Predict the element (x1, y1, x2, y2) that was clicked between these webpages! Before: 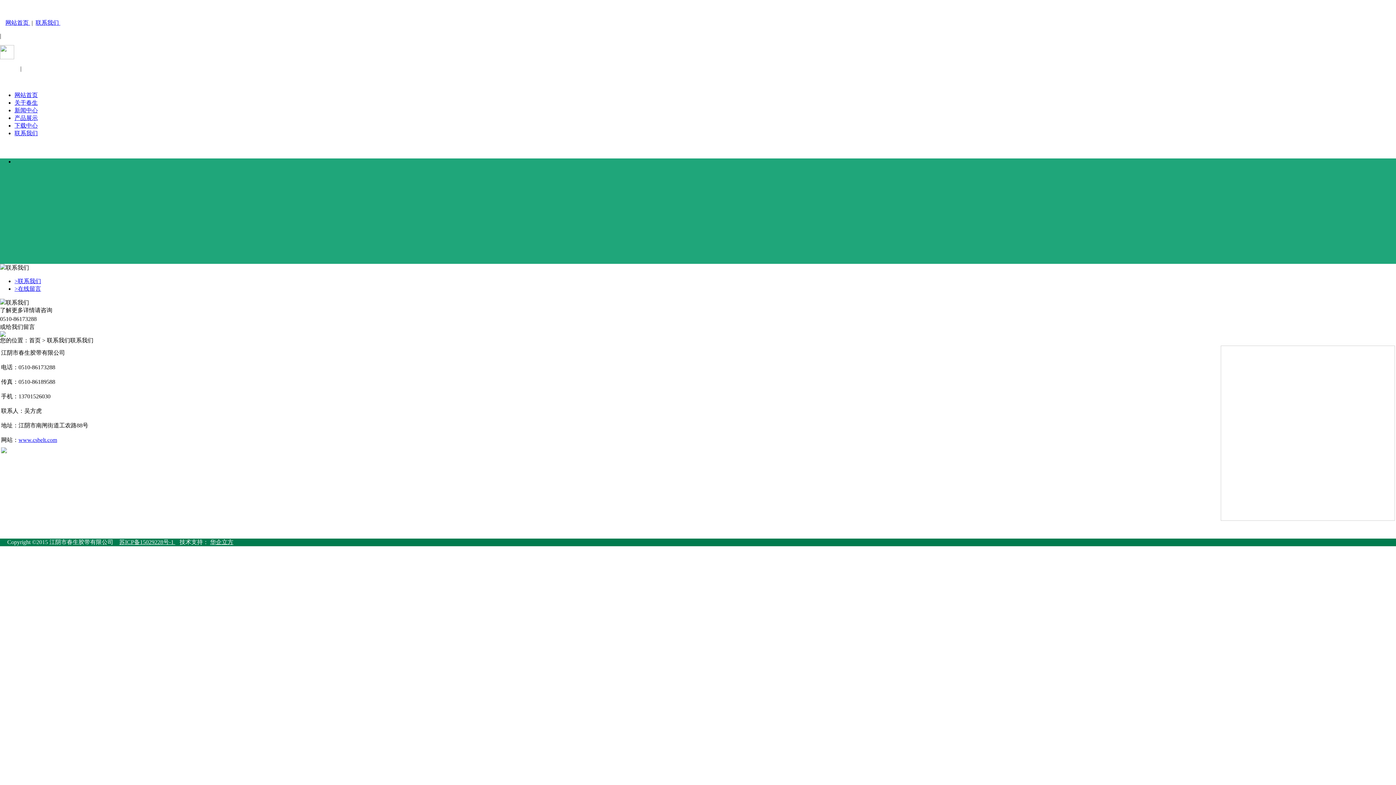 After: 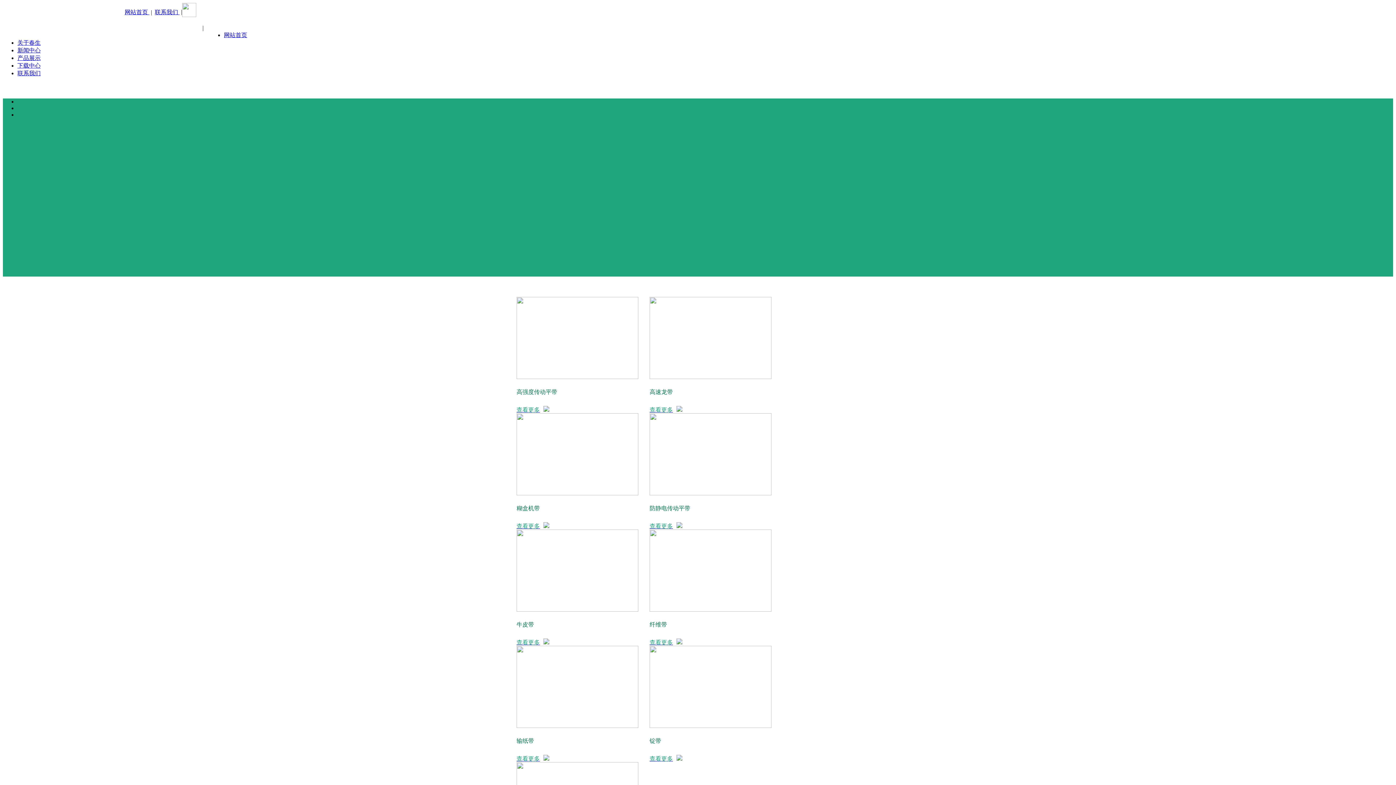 Action: bbox: (18, 437, 57, 443) label: www.csbelt.com